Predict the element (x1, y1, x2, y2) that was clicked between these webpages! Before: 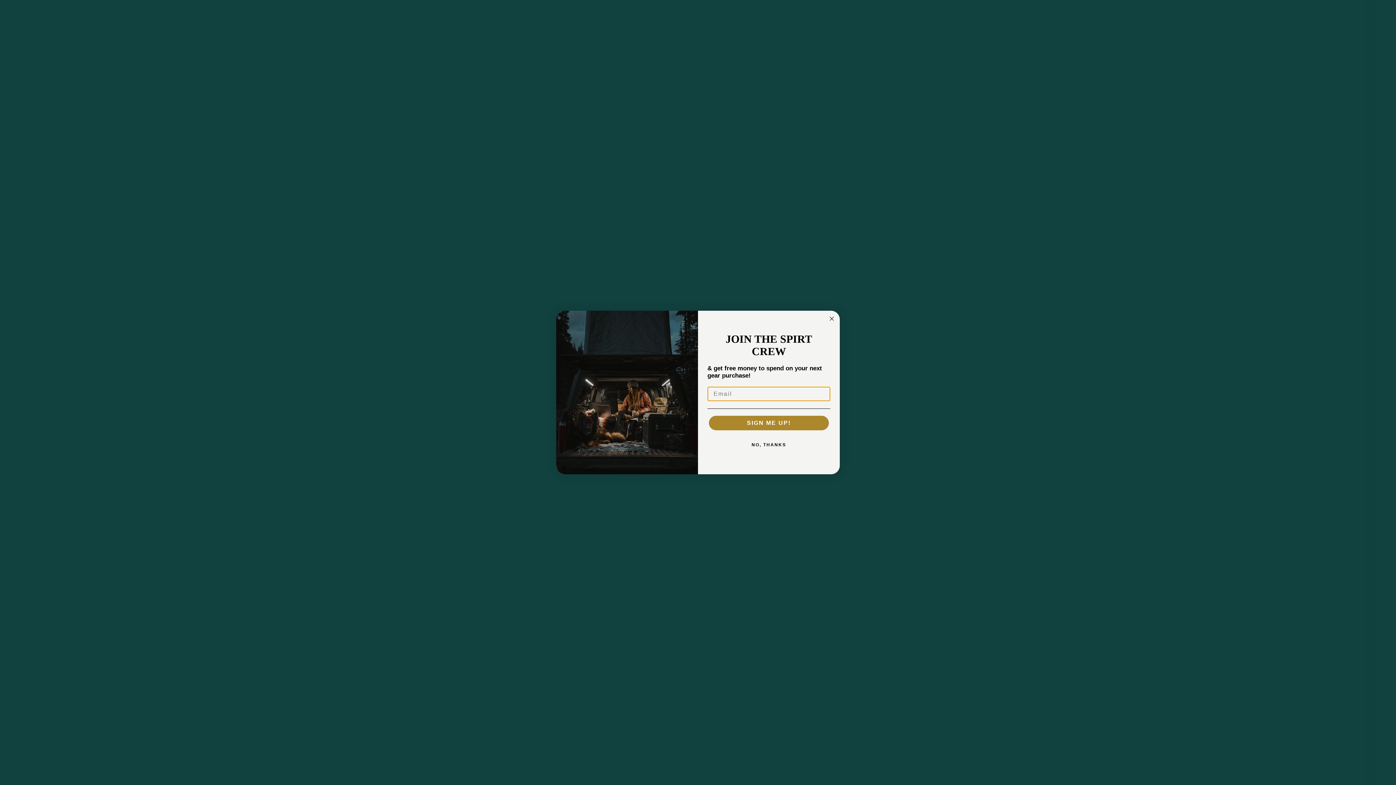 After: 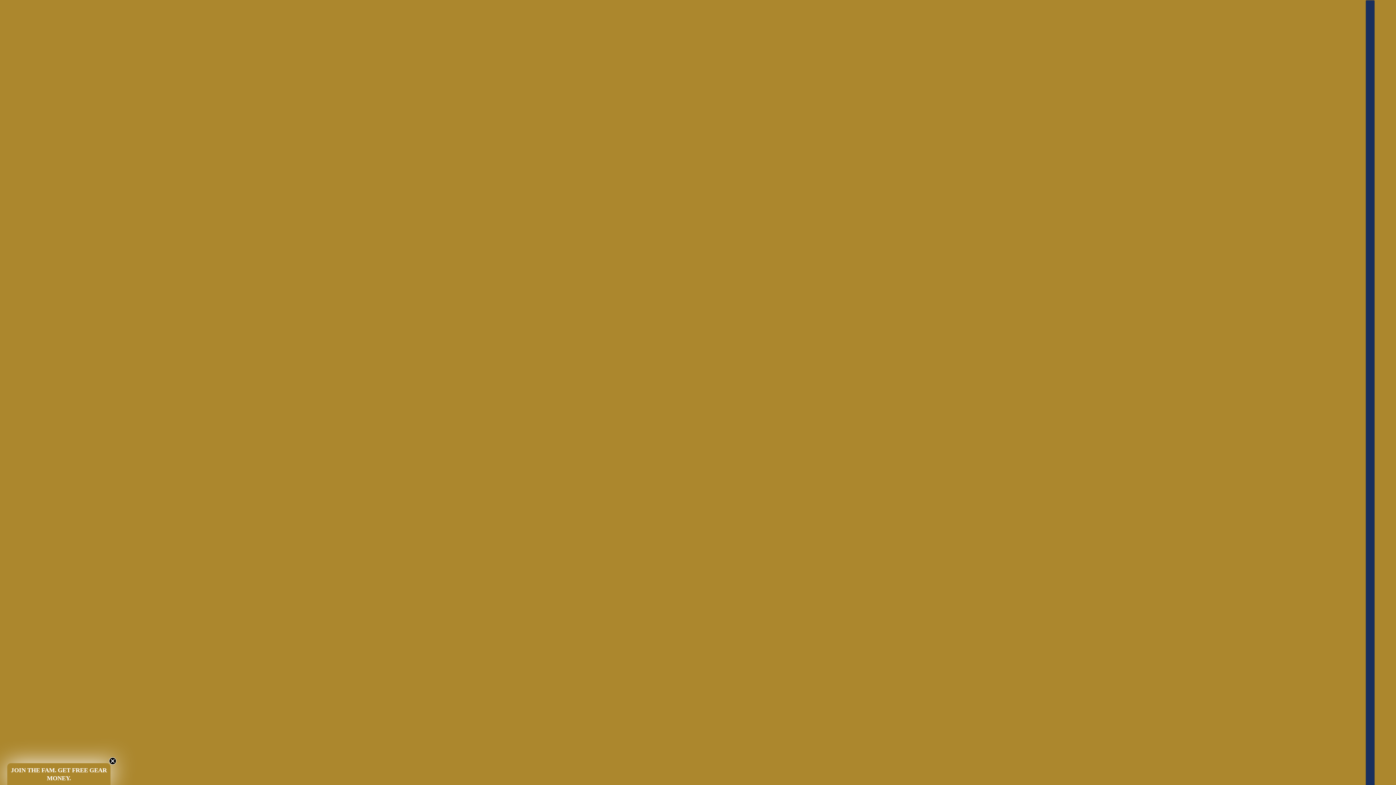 Action: label: NO, THANKS bbox: (707, 439, 830, 453)